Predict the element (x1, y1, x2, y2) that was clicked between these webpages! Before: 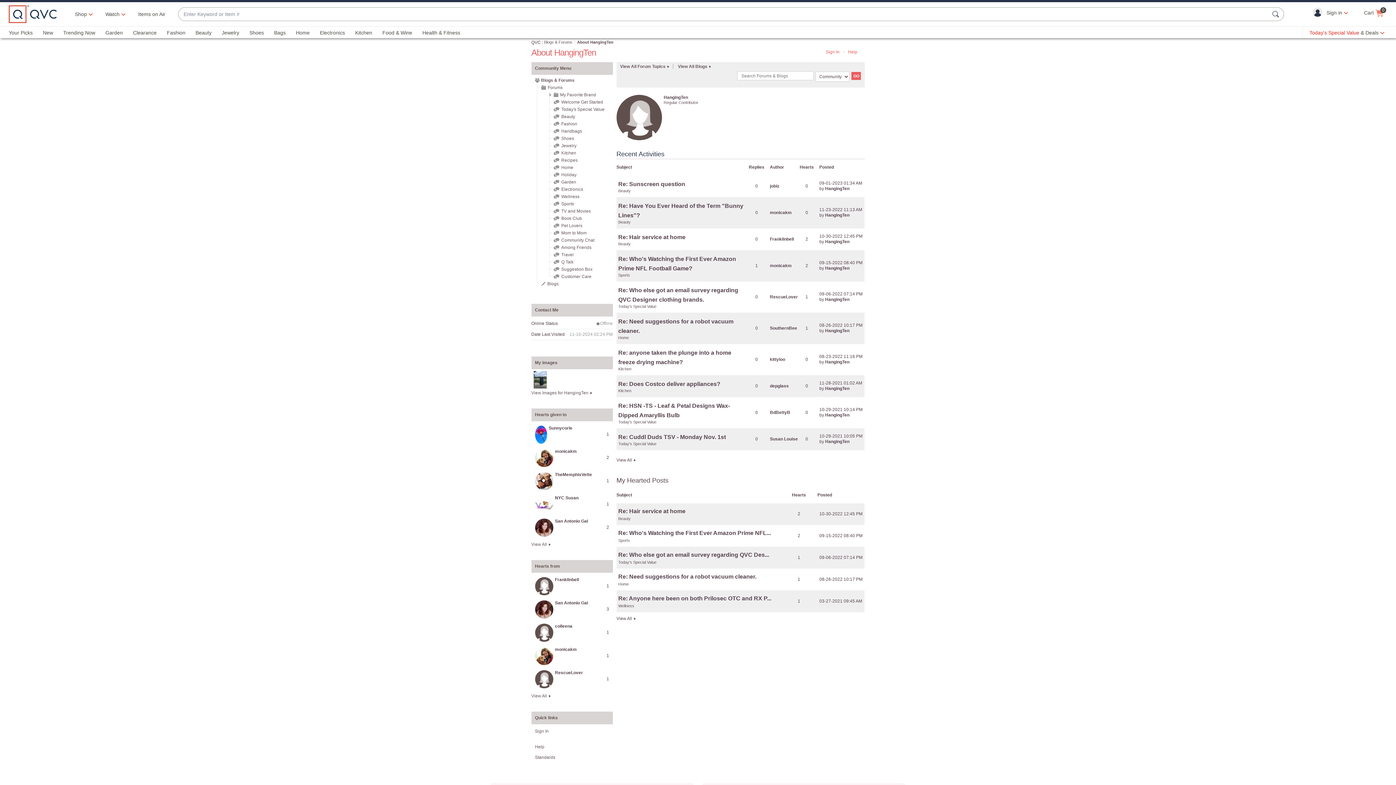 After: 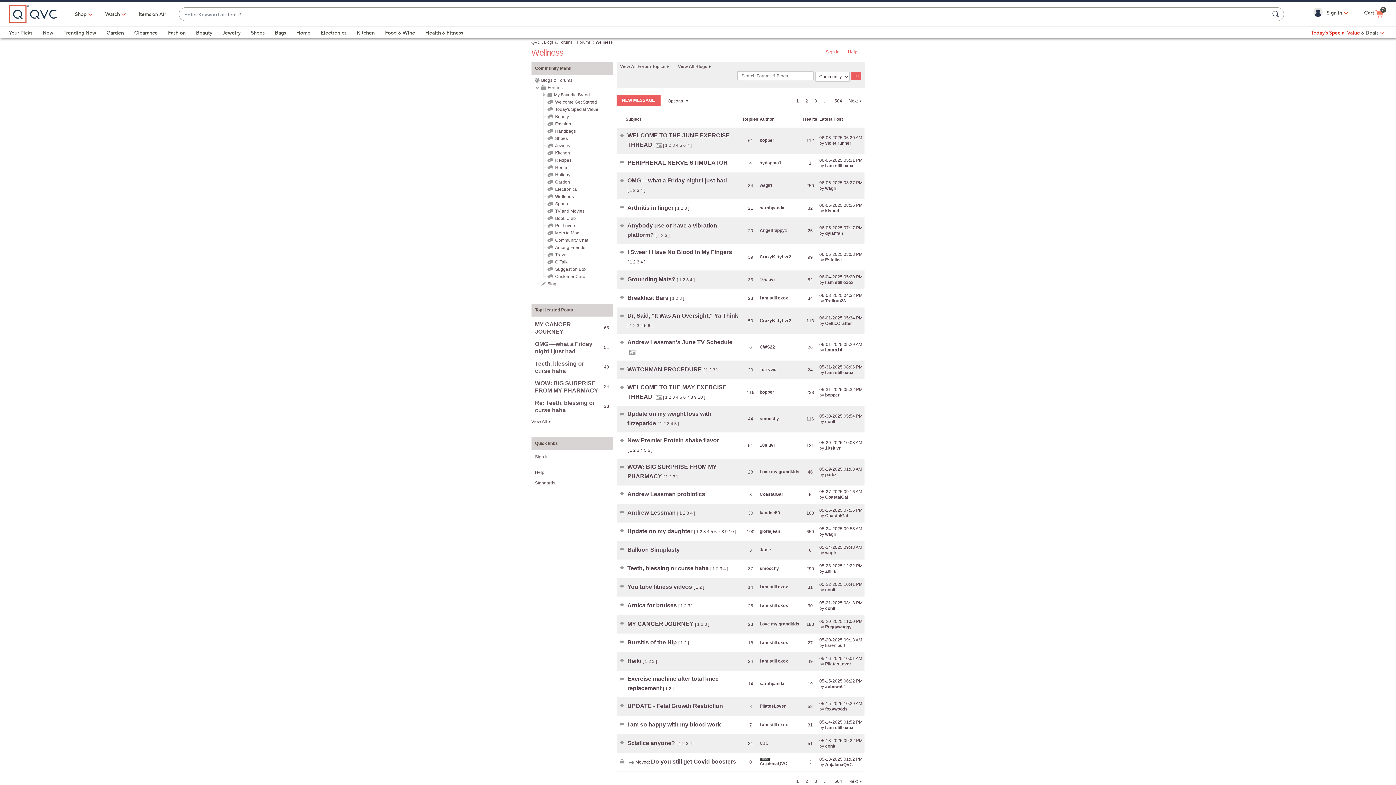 Action: bbox: (618, 604, 634, 608) label: Wellness